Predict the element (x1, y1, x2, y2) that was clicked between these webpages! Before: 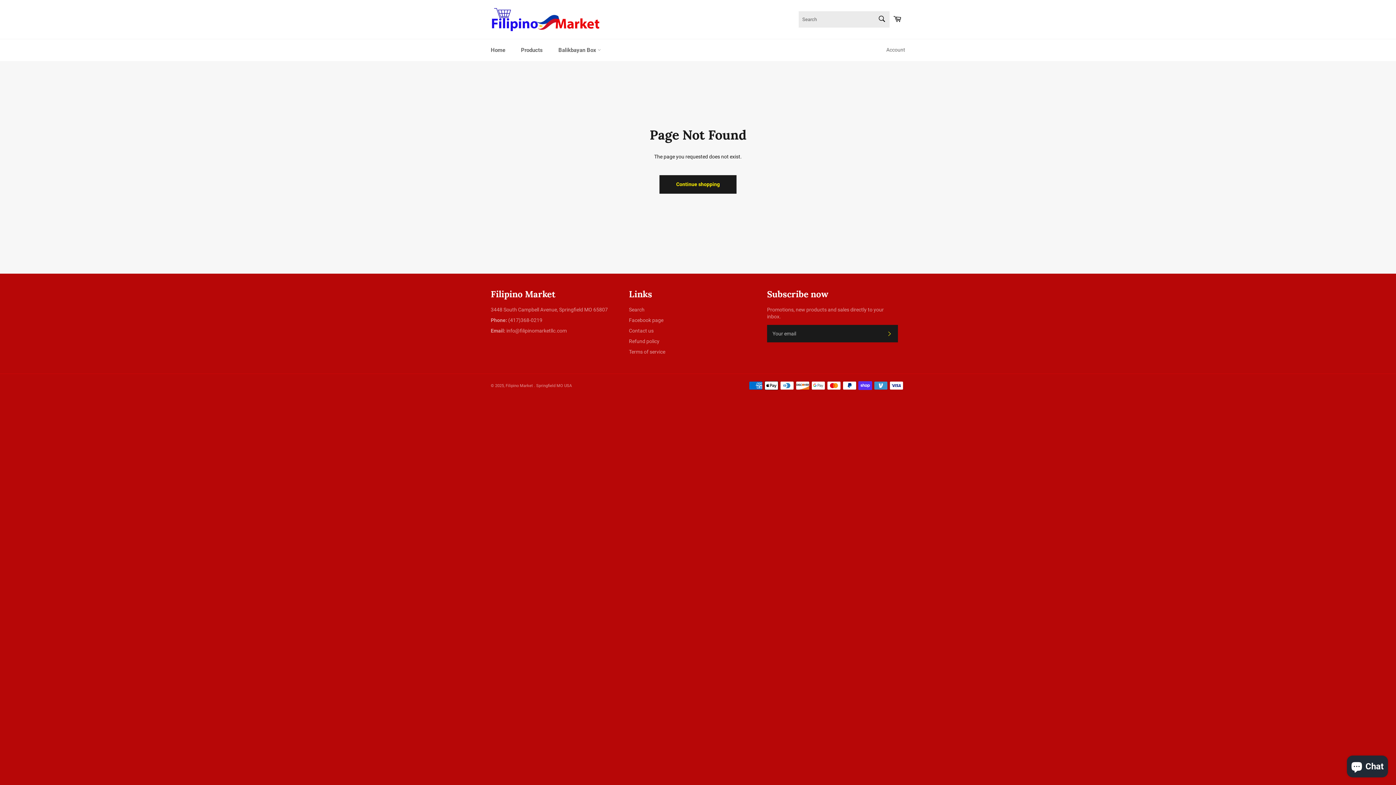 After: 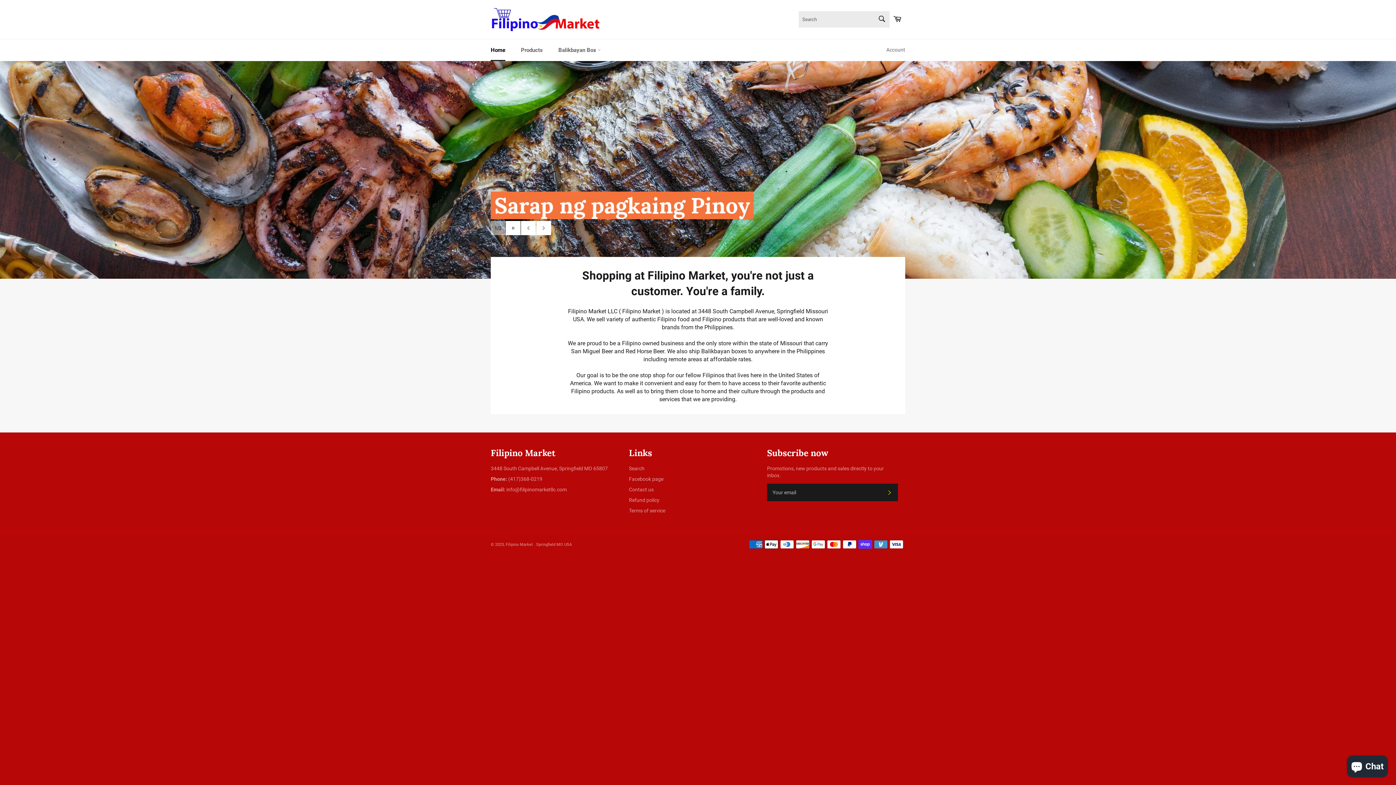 Action: bbox: (659, 175, 736, 193) label: Continue shopping